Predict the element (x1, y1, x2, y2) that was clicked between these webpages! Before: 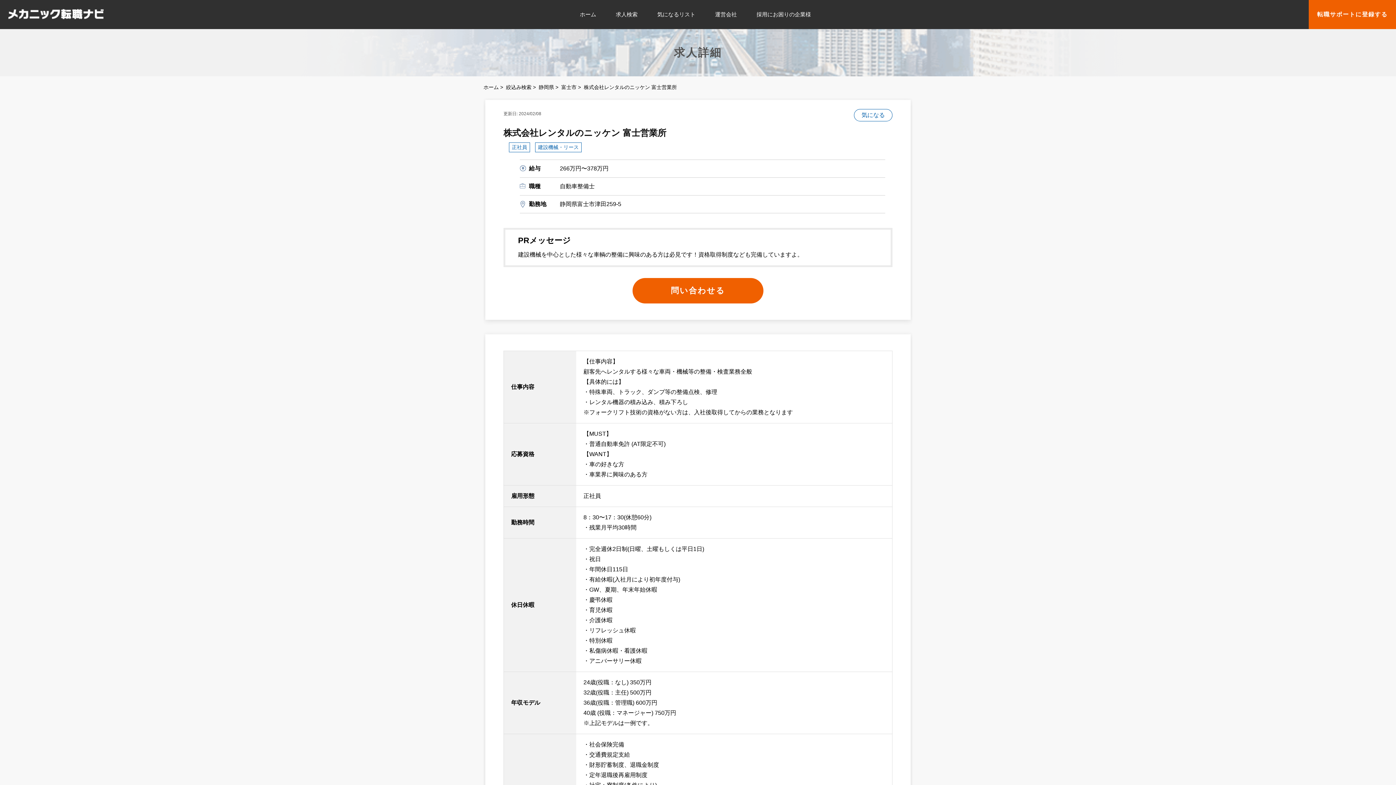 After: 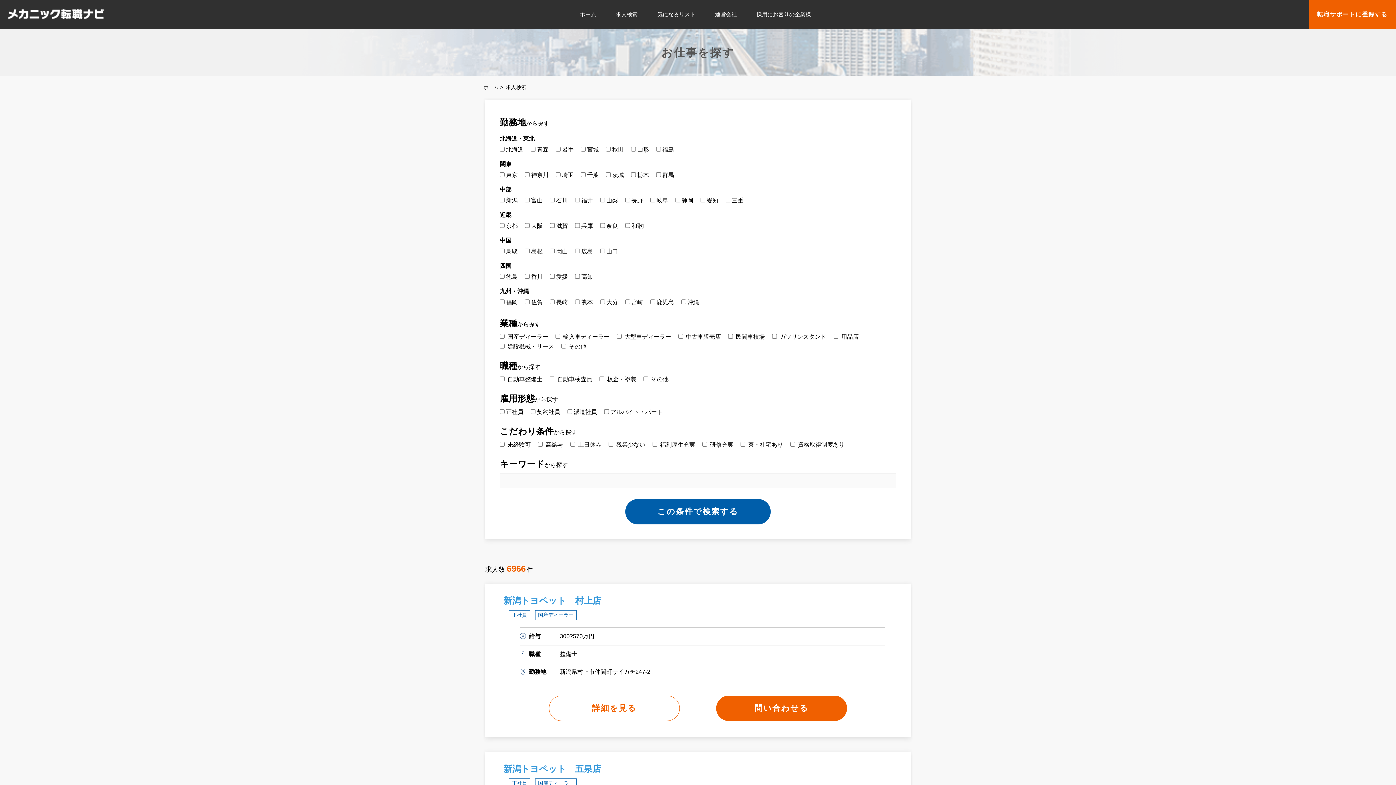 Action: bbox: (506, 84, 531, 90) label: 絞込み検索